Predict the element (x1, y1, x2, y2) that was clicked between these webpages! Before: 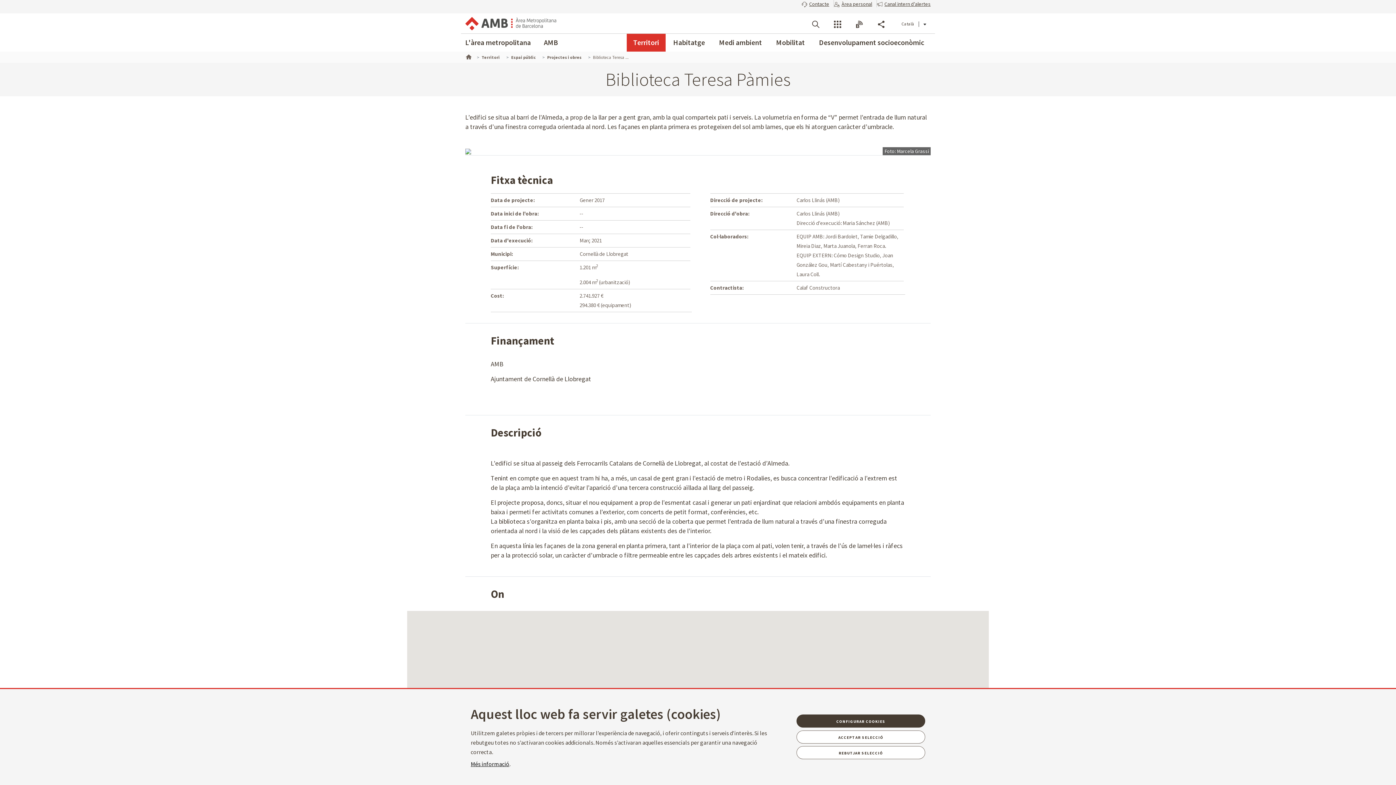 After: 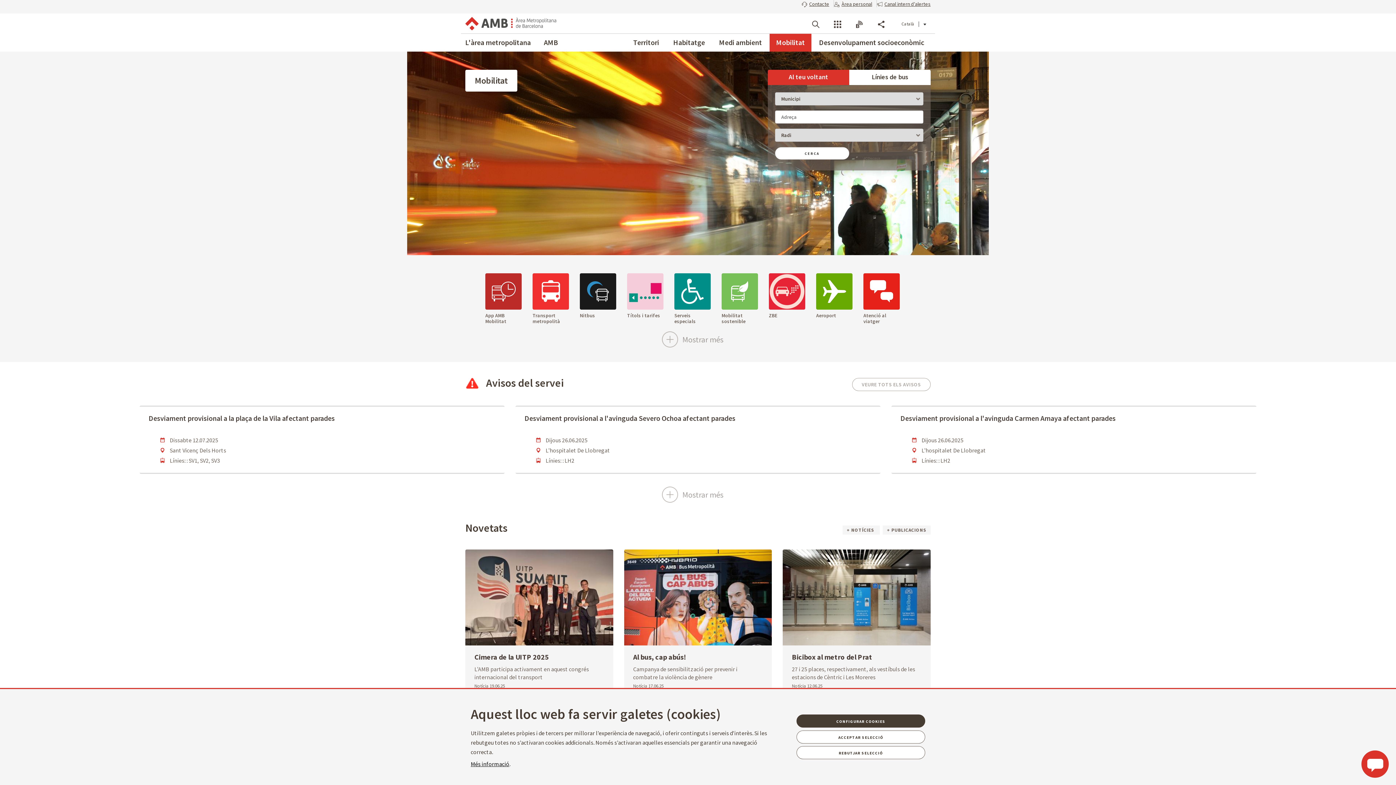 Action: label: Mobilitat bbox: (776, 33, 805, 51)